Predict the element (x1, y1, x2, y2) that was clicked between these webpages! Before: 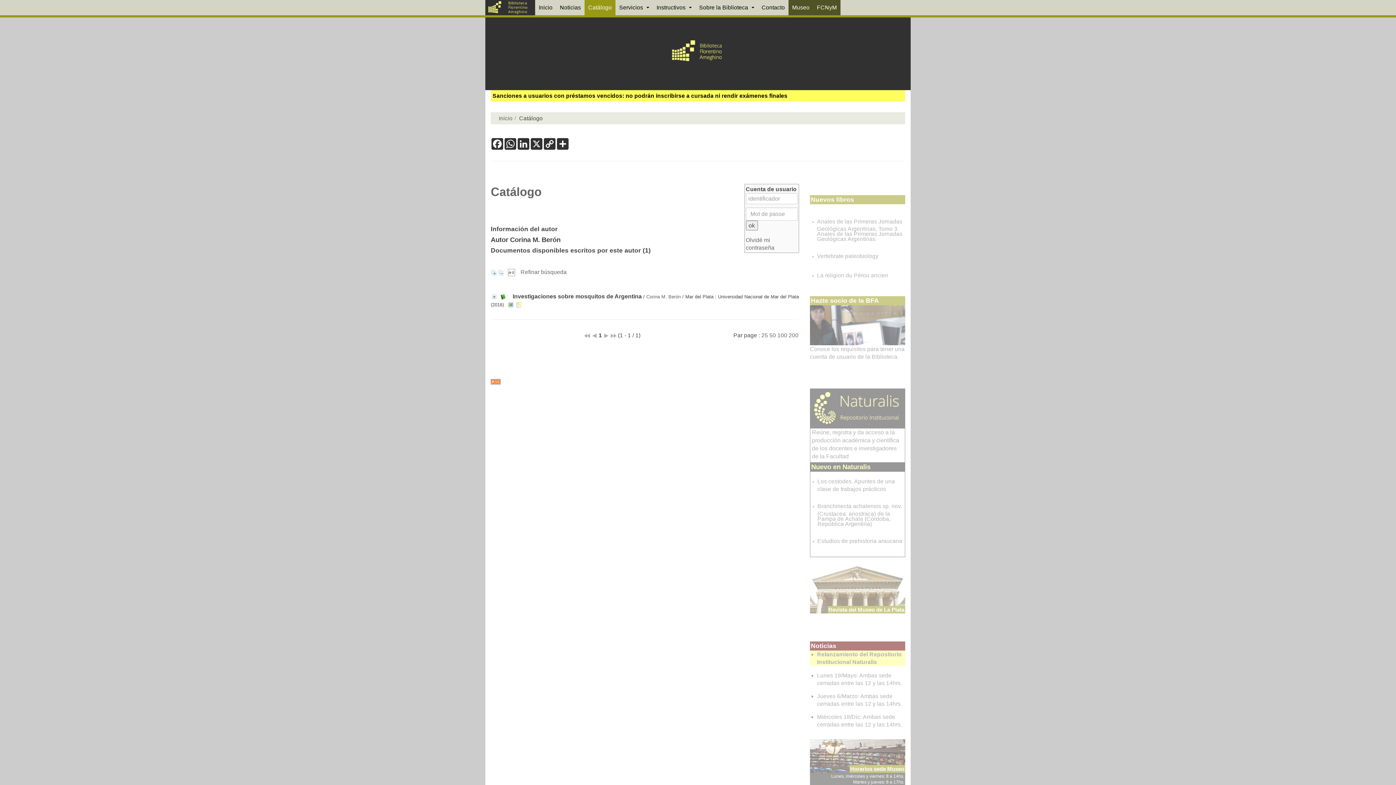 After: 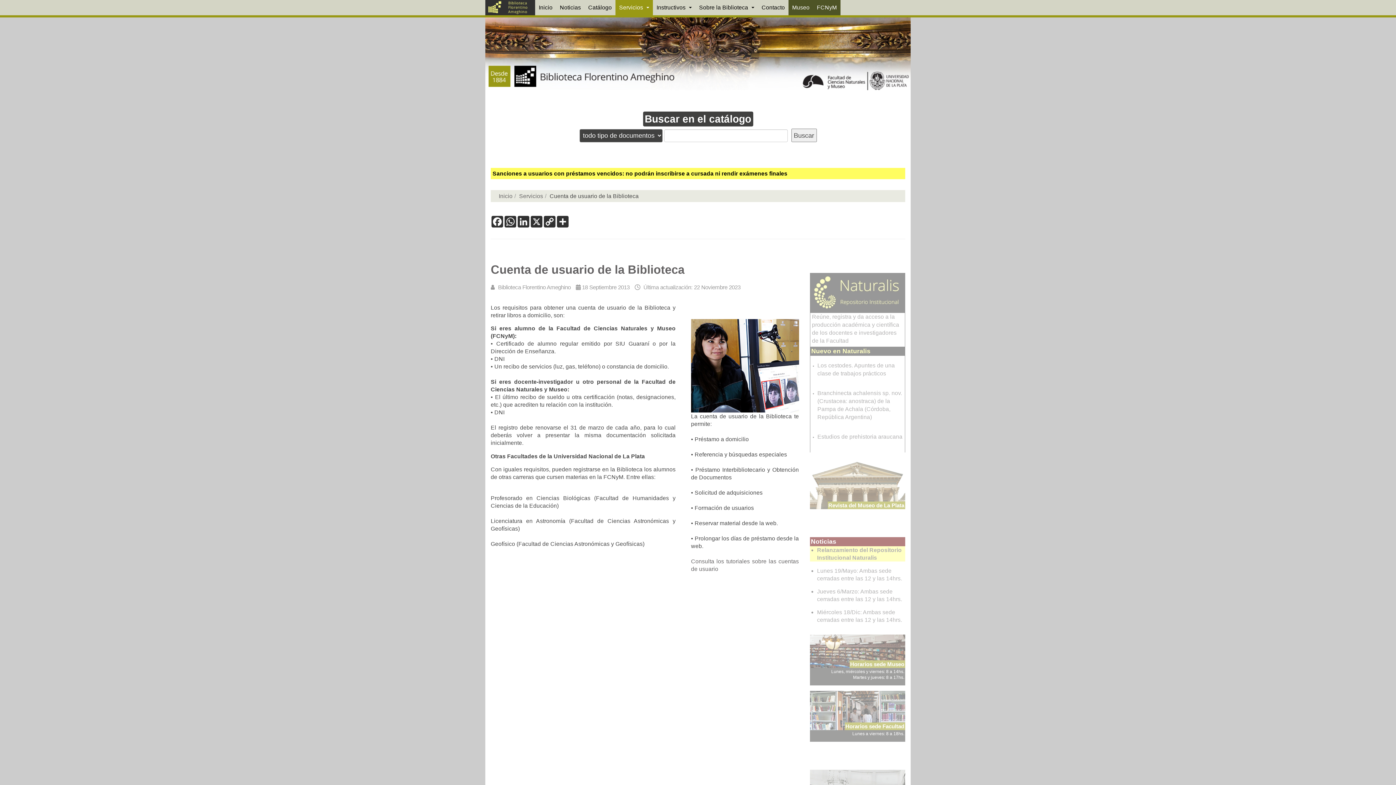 Action: bbox: (810, 321, 905, 328)